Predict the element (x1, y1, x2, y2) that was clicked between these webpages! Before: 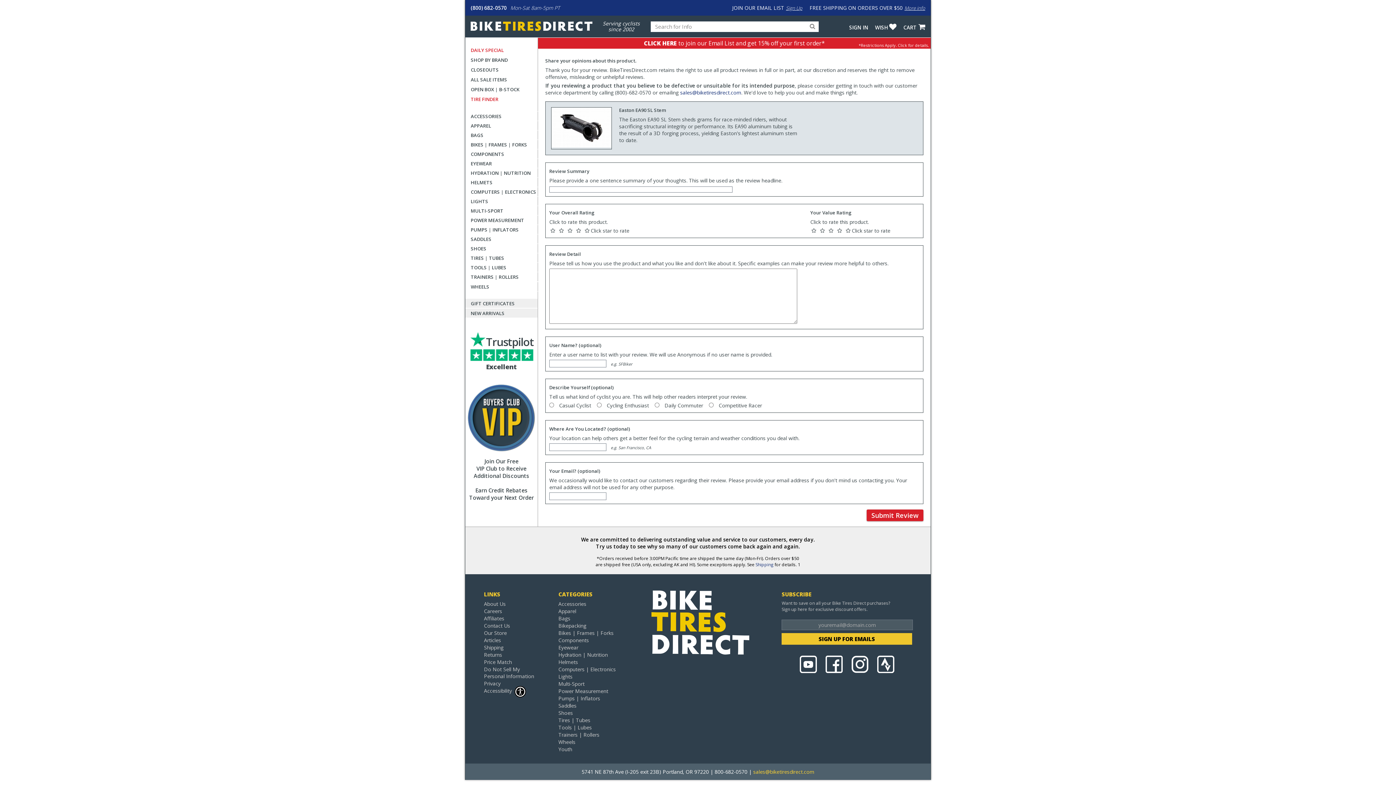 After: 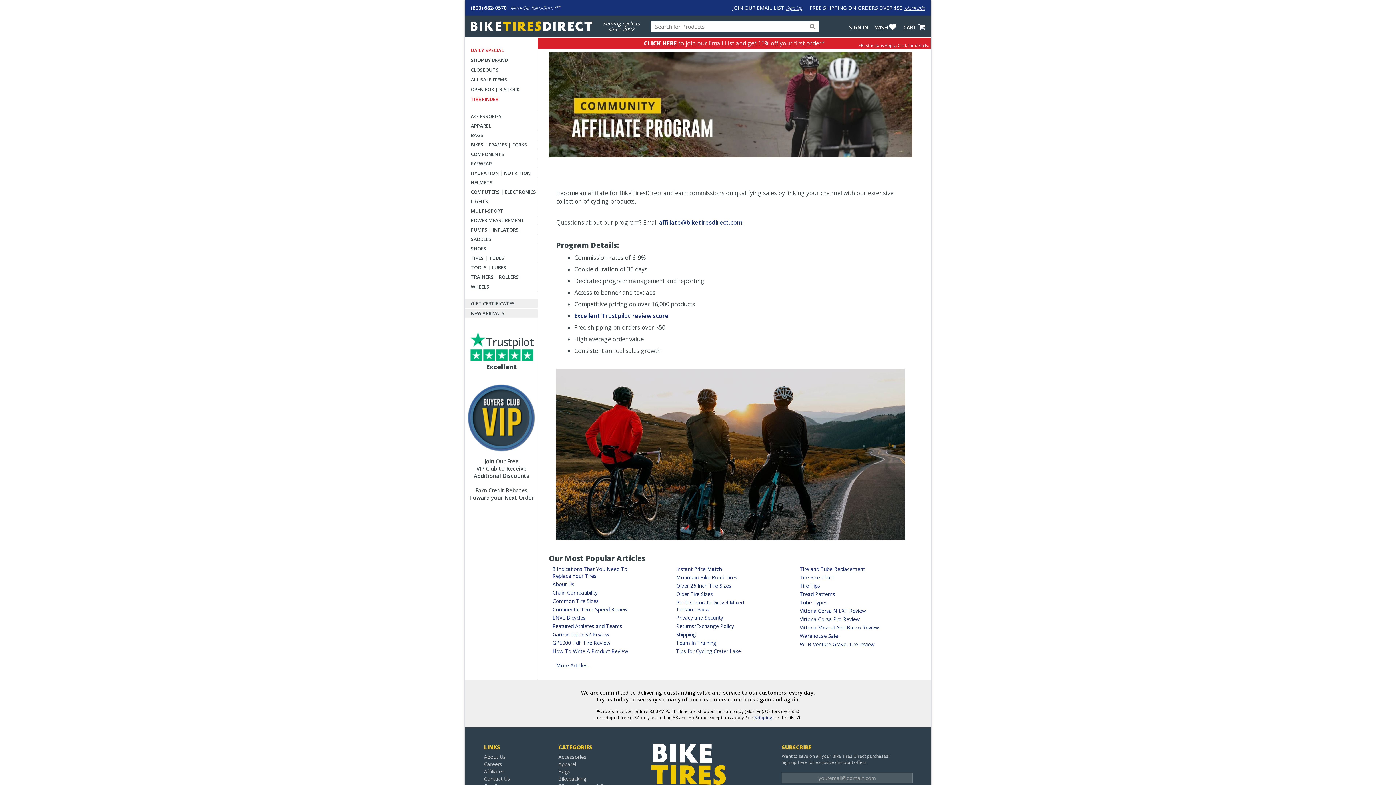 Action: bbox: (484, 614, 539, 622) label: Affiliates